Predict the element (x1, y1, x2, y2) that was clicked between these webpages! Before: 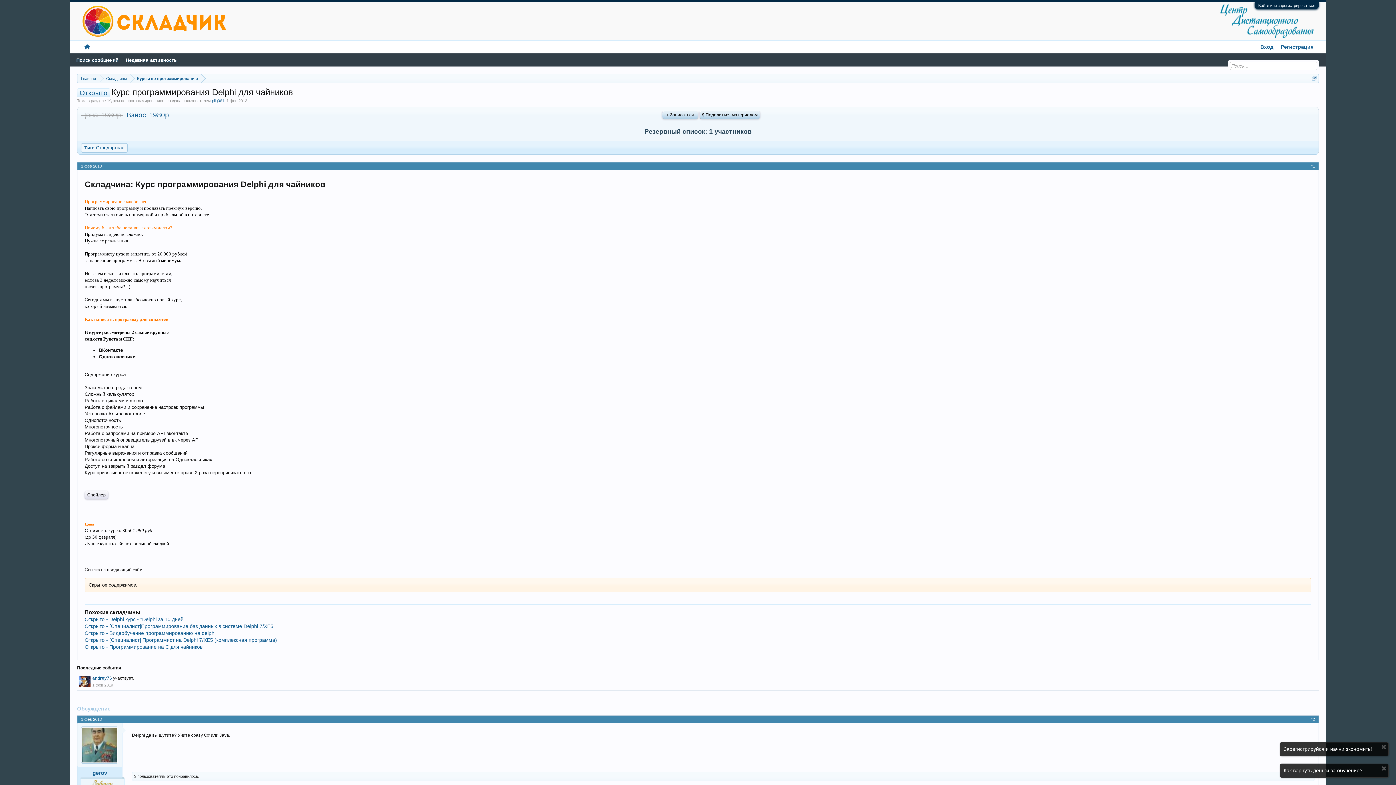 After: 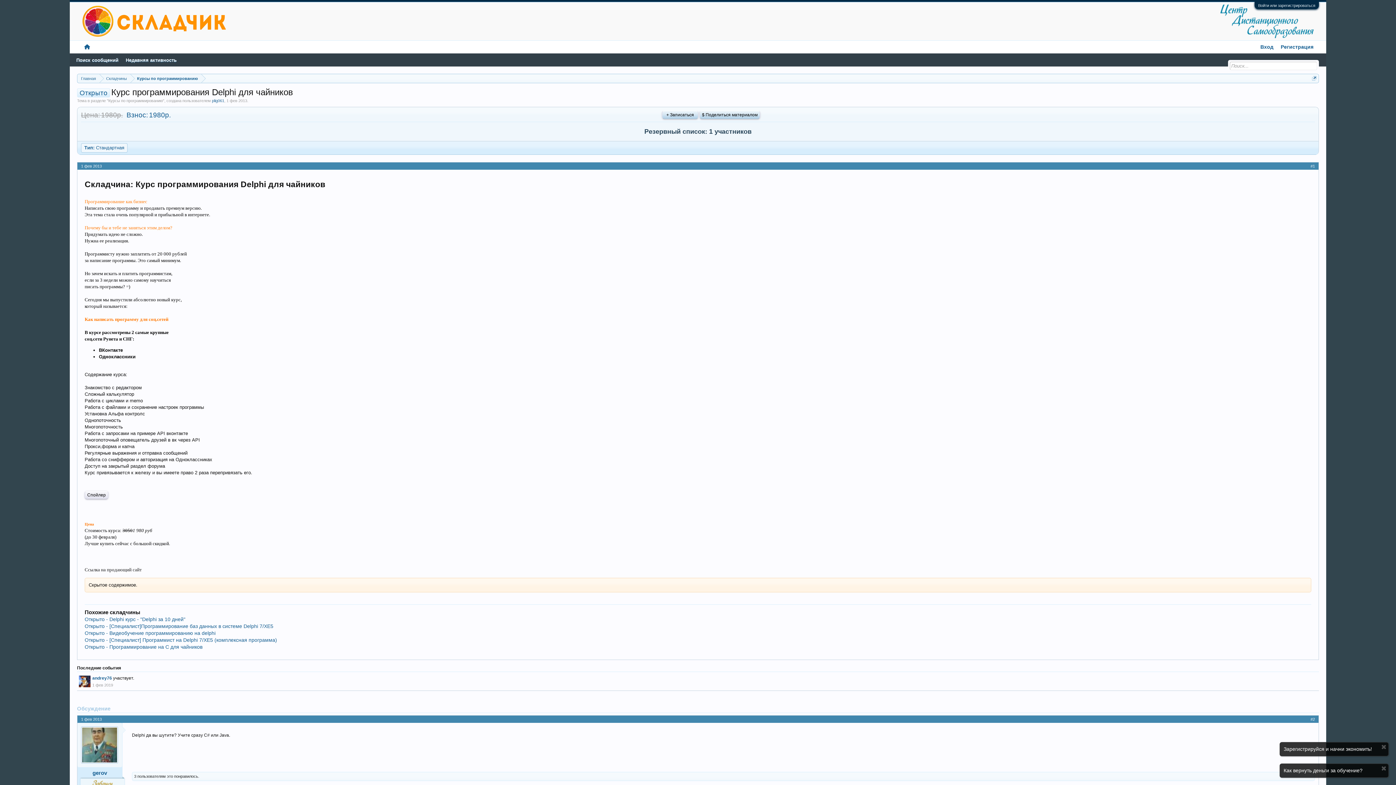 Action: bbox: (1312, 76, 1317, 80)